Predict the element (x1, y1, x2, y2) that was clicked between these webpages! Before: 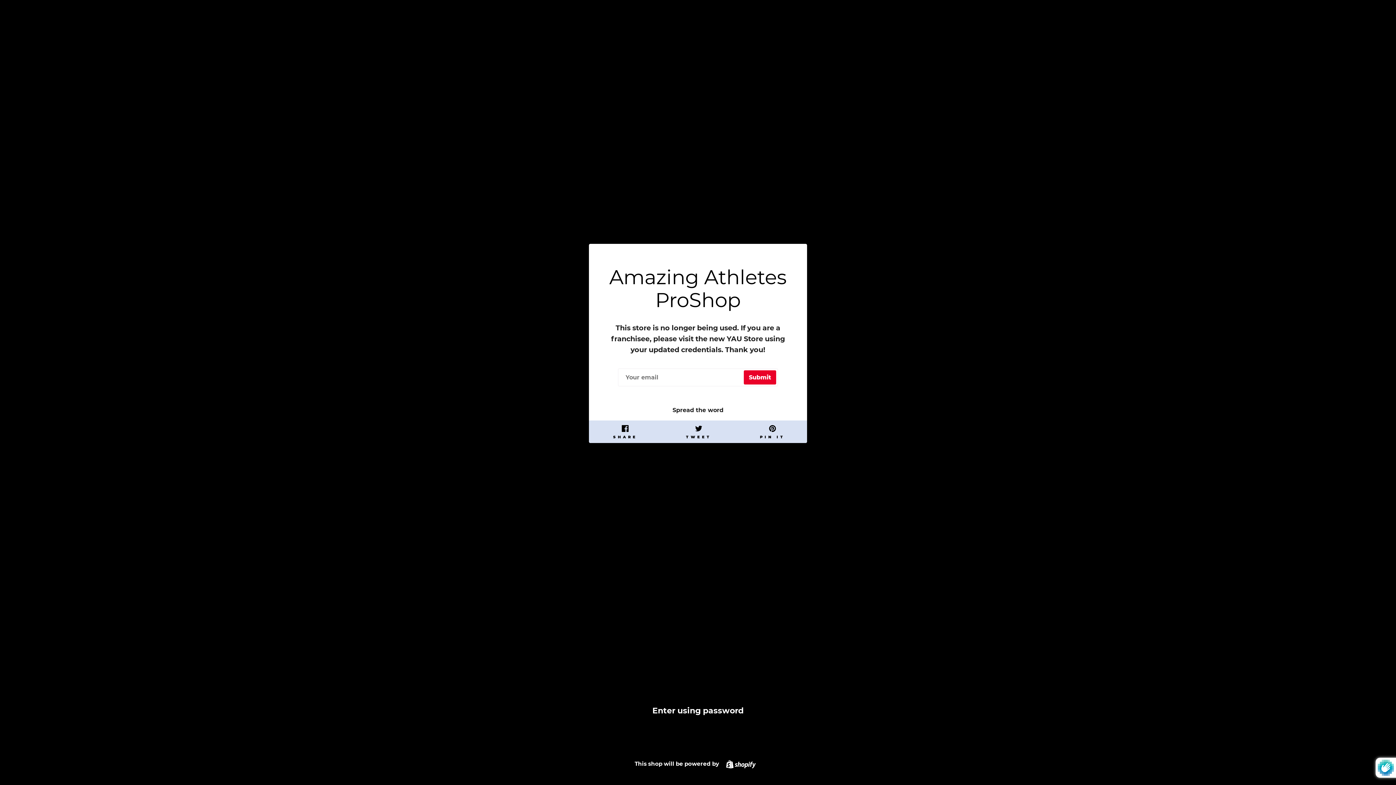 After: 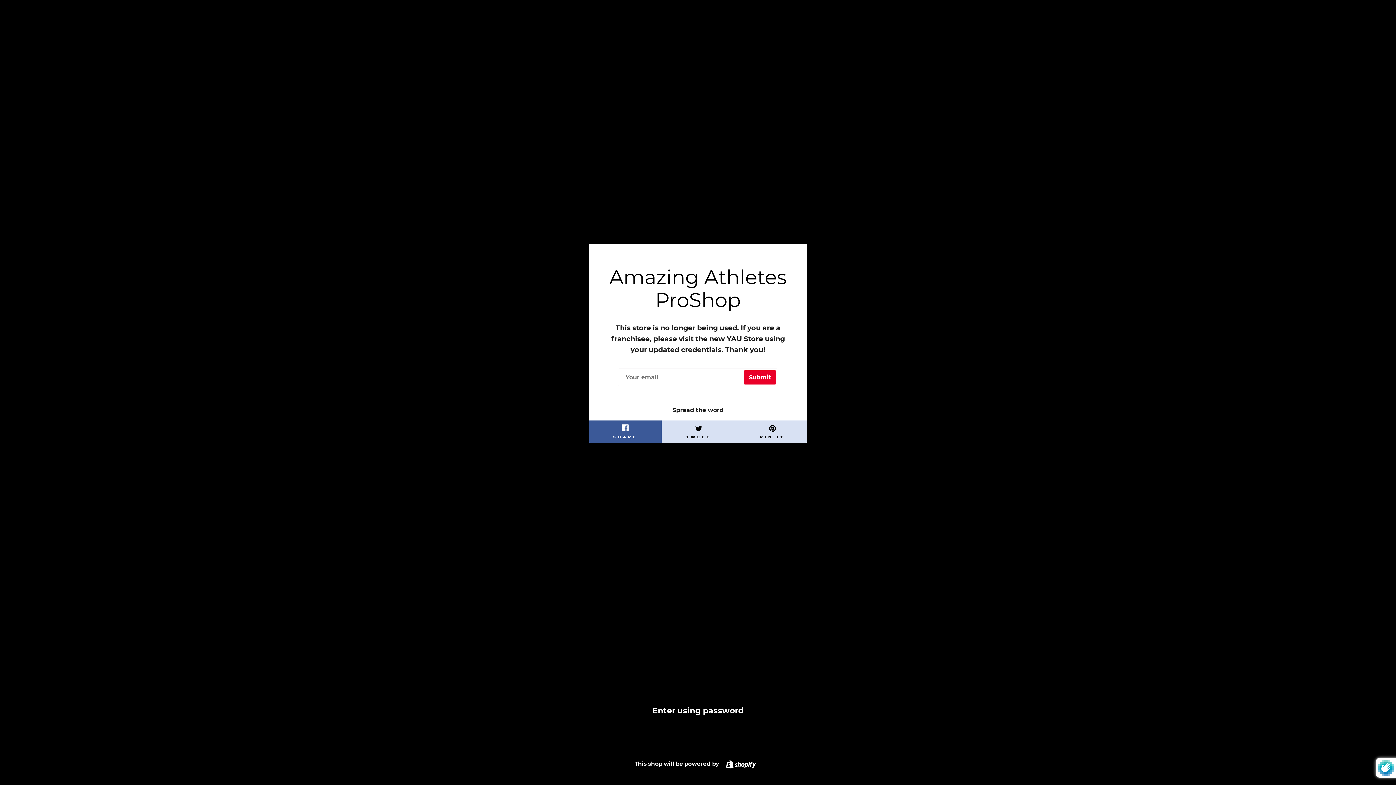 Action: label: SHARE
SHARE ON FACEBOOK bbox: (589, 420, 661, 443)